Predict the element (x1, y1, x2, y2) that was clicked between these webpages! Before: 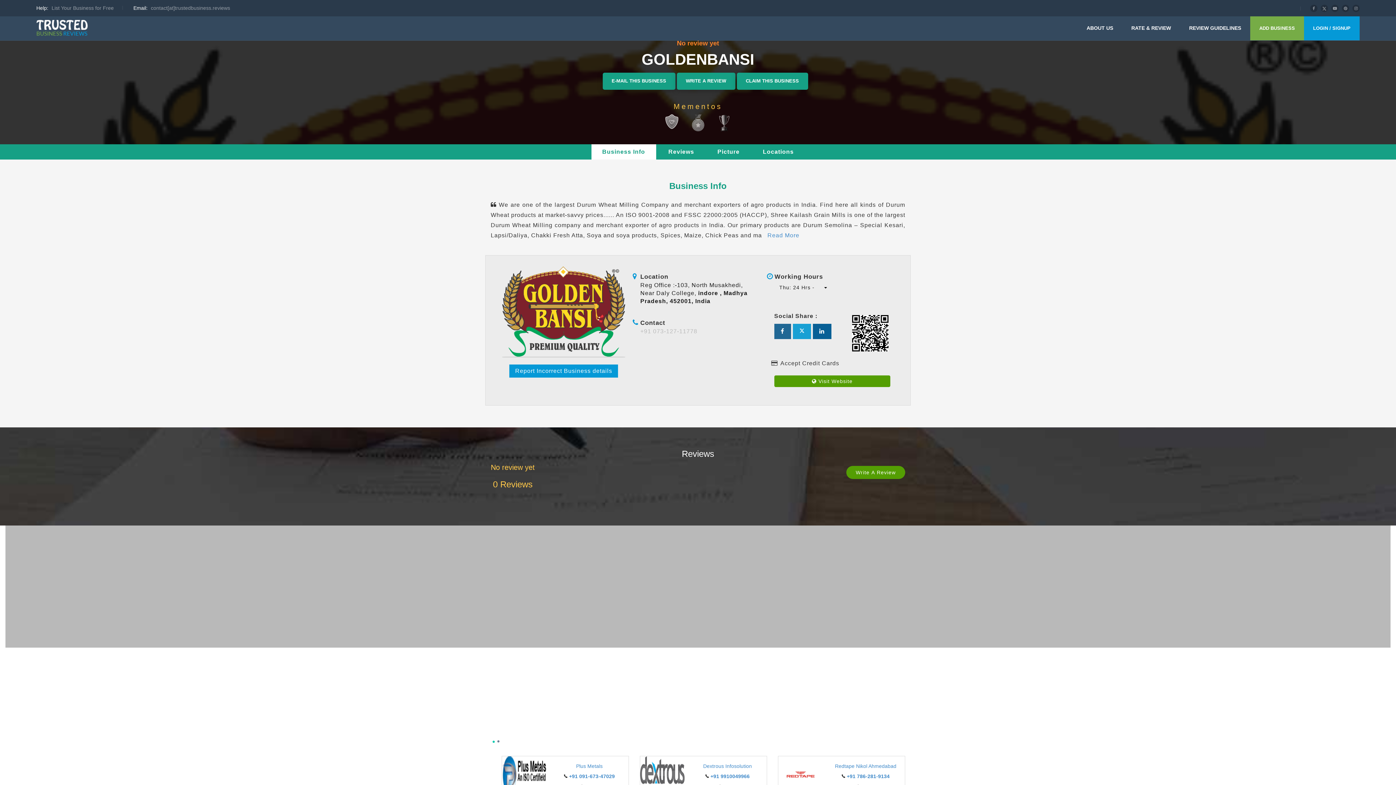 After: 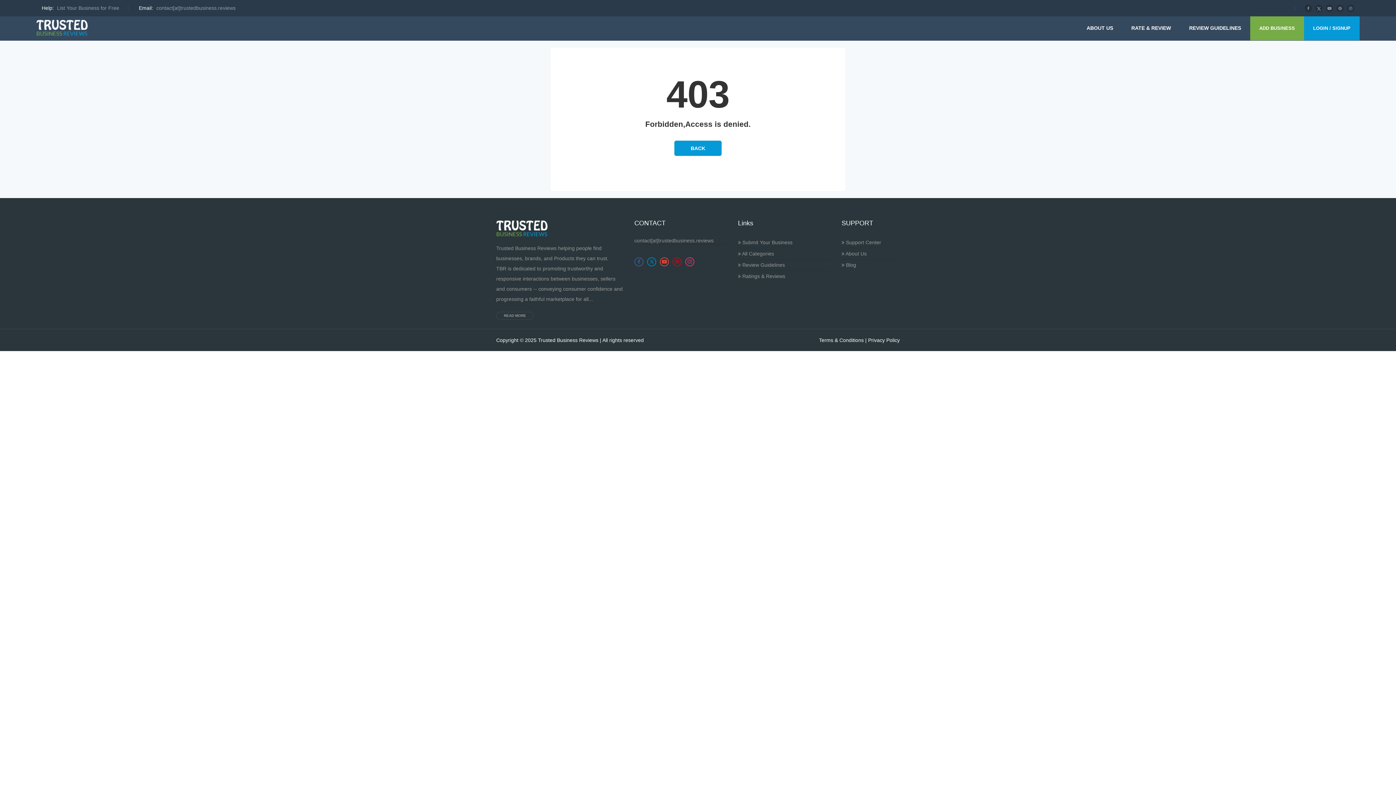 Action: bbox: (831, 764, 900, 769) label: Redtape Nikol Ahmedabad